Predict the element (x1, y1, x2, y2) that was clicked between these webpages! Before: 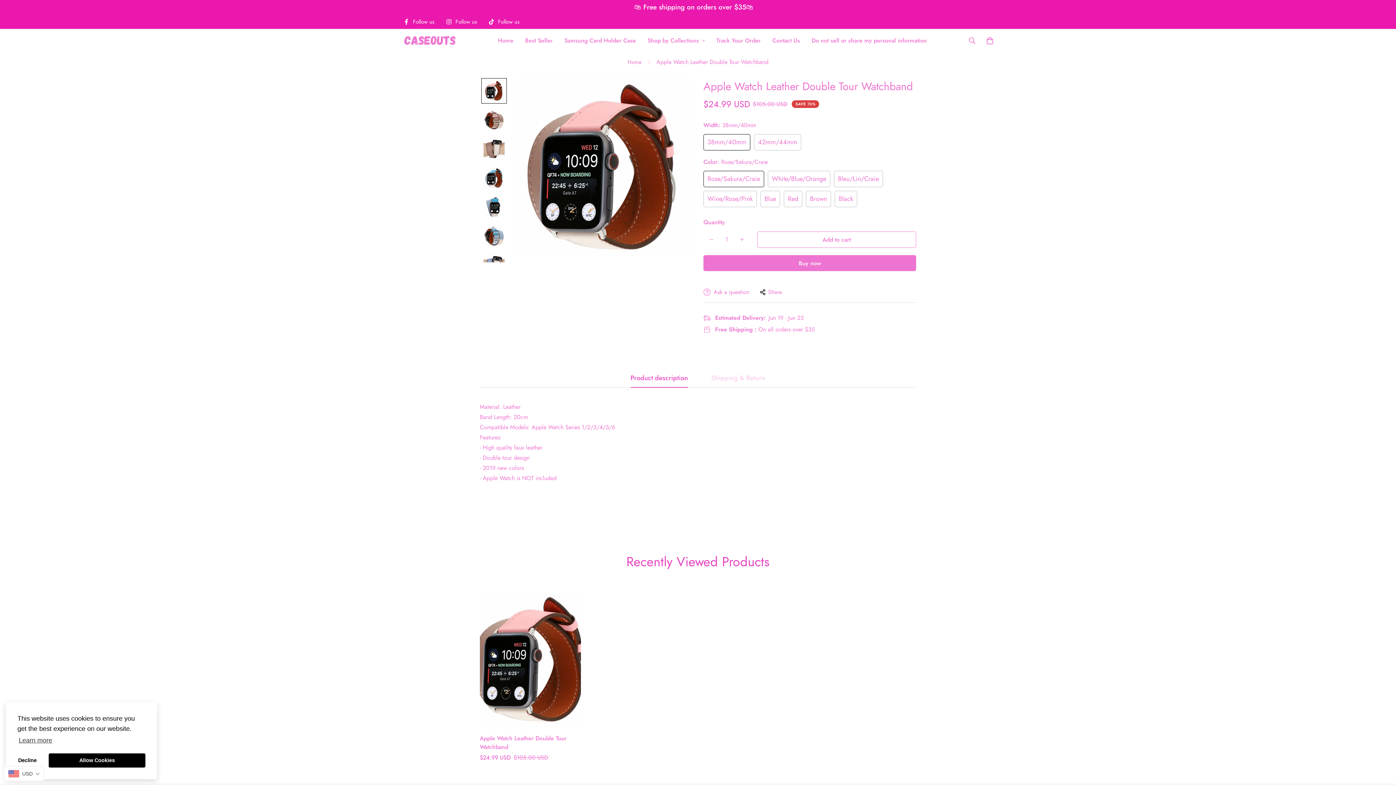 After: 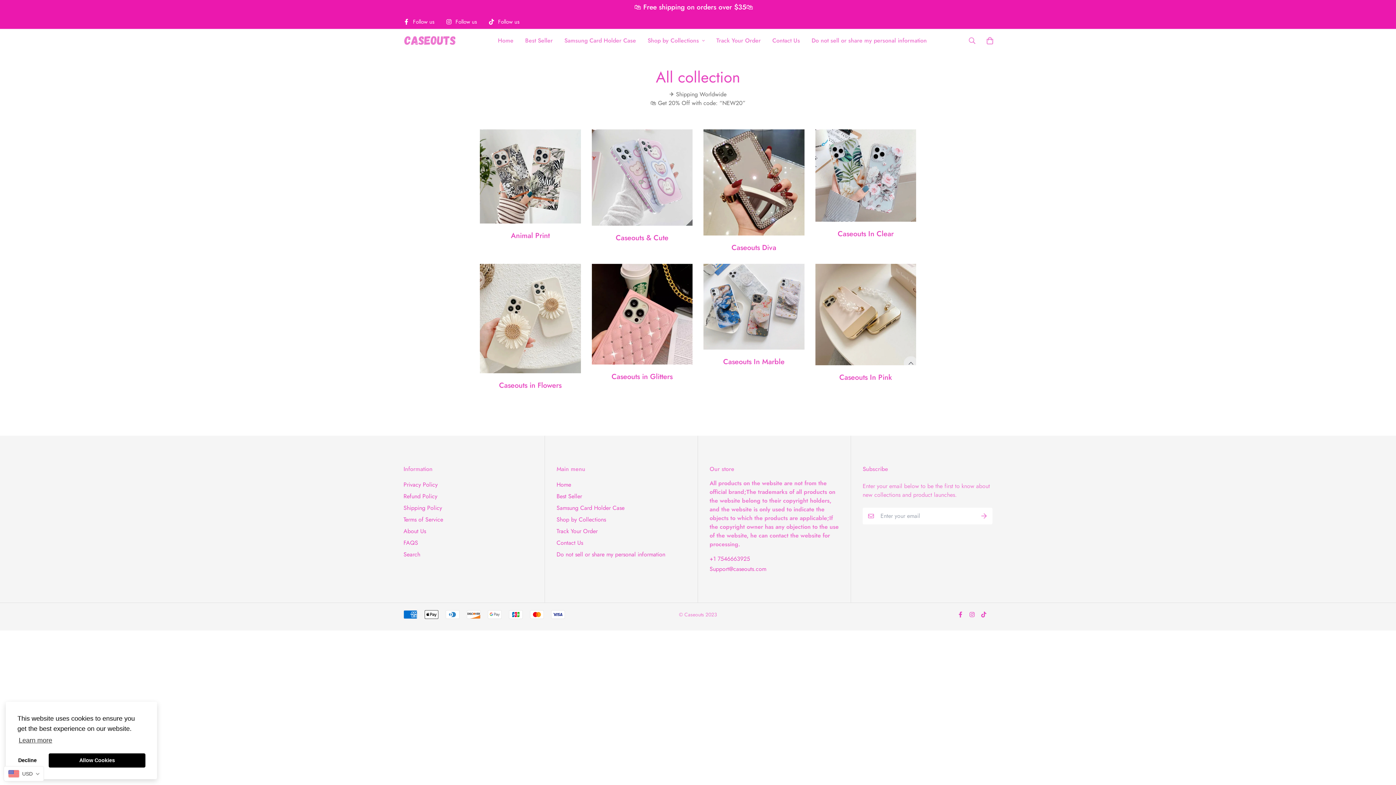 Action: label: Shop by Collections bbox: (642, 29, 710, 52)